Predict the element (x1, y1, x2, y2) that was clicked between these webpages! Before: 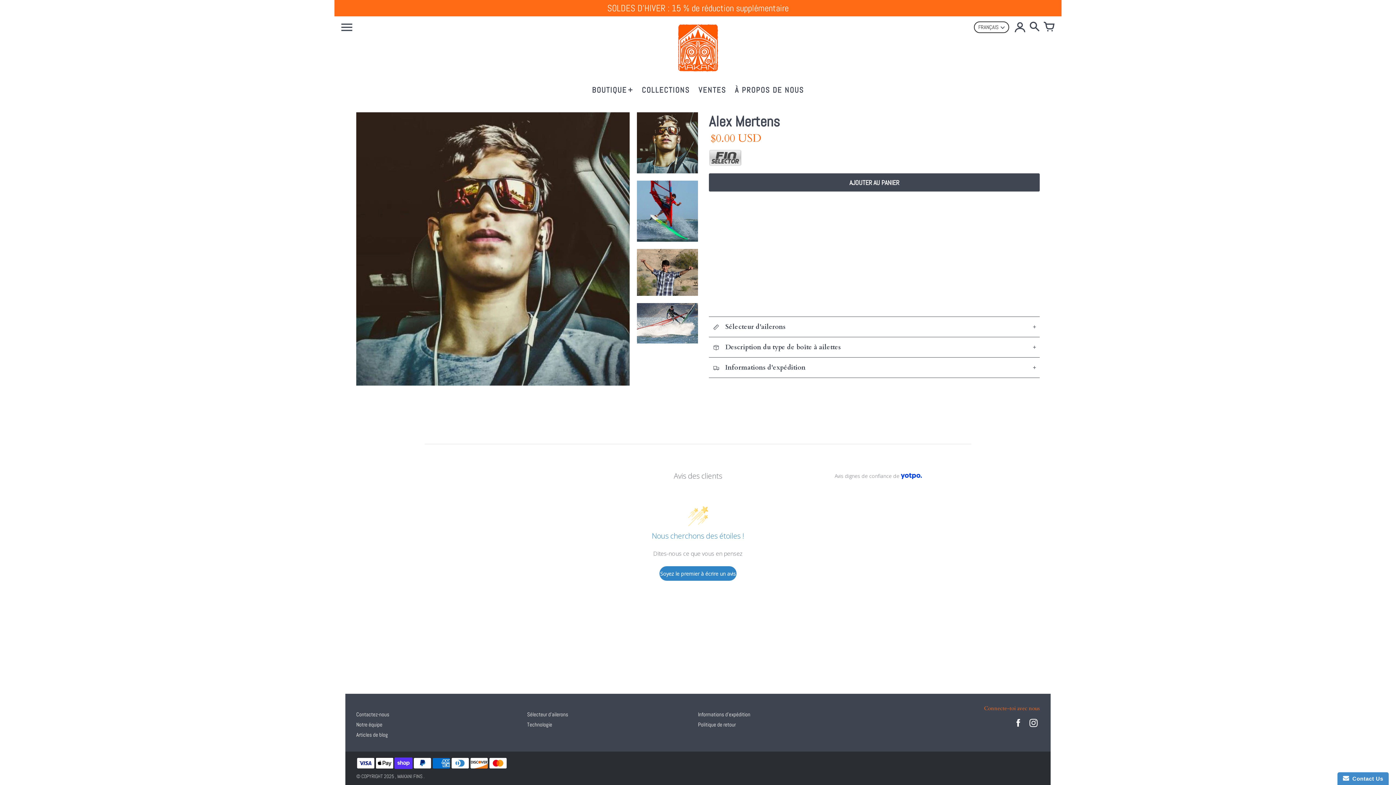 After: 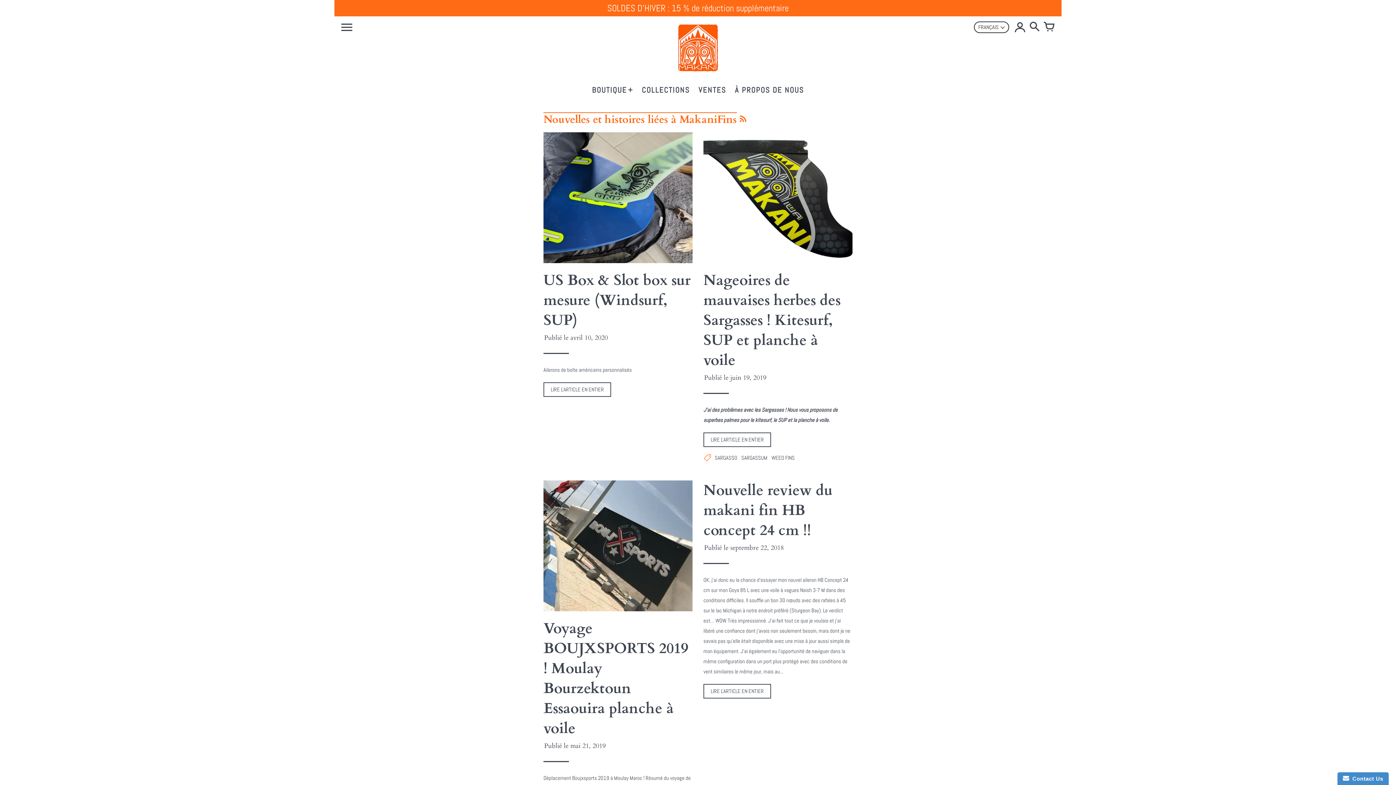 Action: bbox: (356, 731, 388, 738) label: Articles de blog